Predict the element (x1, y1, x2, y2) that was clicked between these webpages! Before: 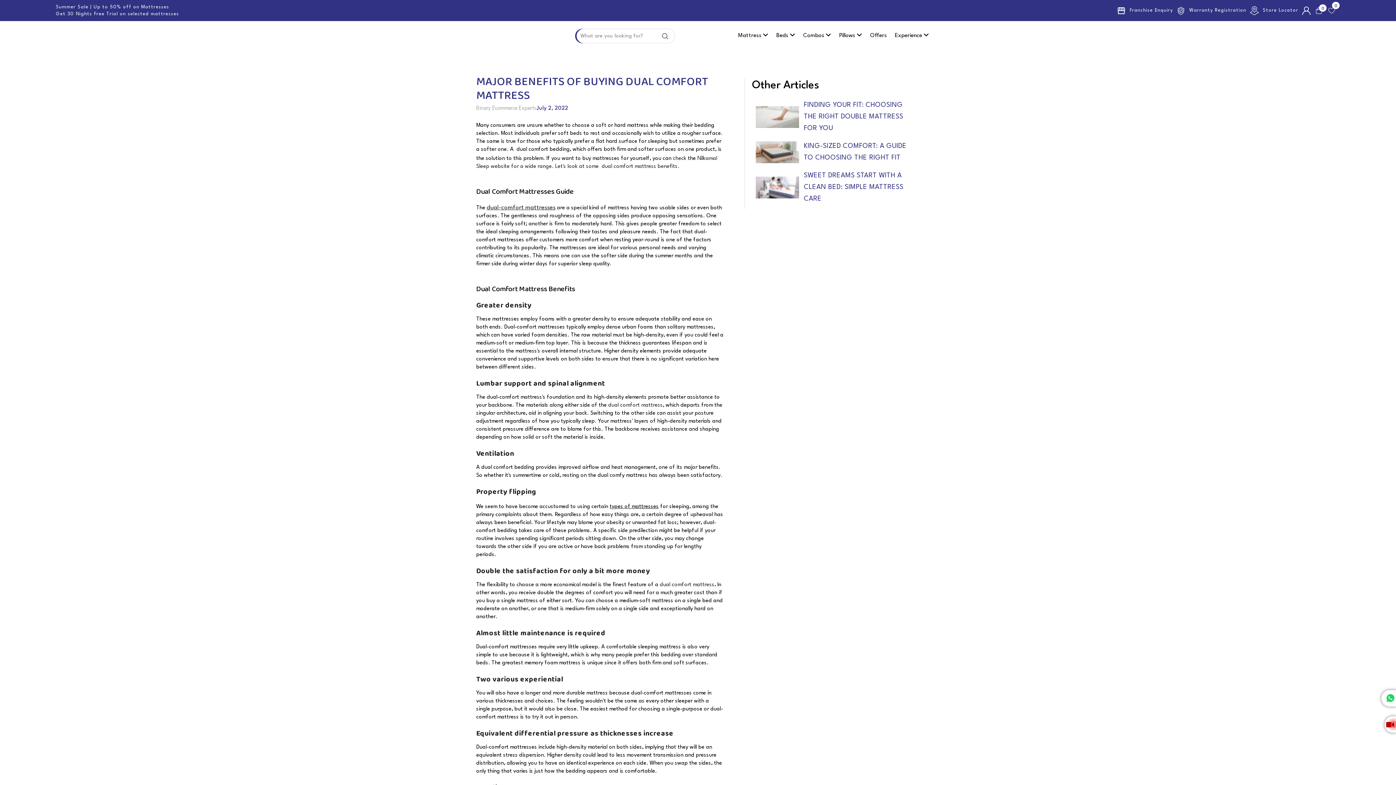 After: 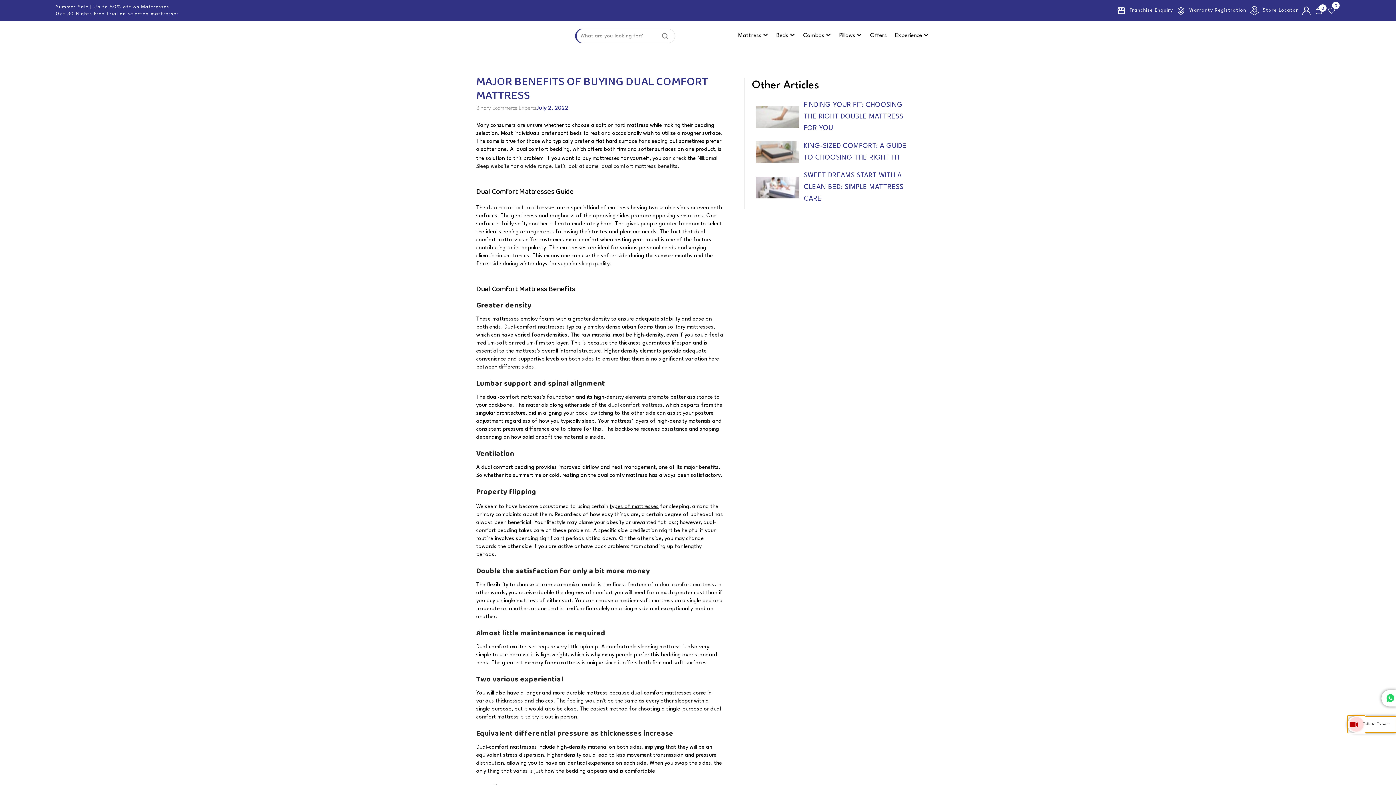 Action: bbox: (1385, 716, 1396, 733) label: Talk to Expert